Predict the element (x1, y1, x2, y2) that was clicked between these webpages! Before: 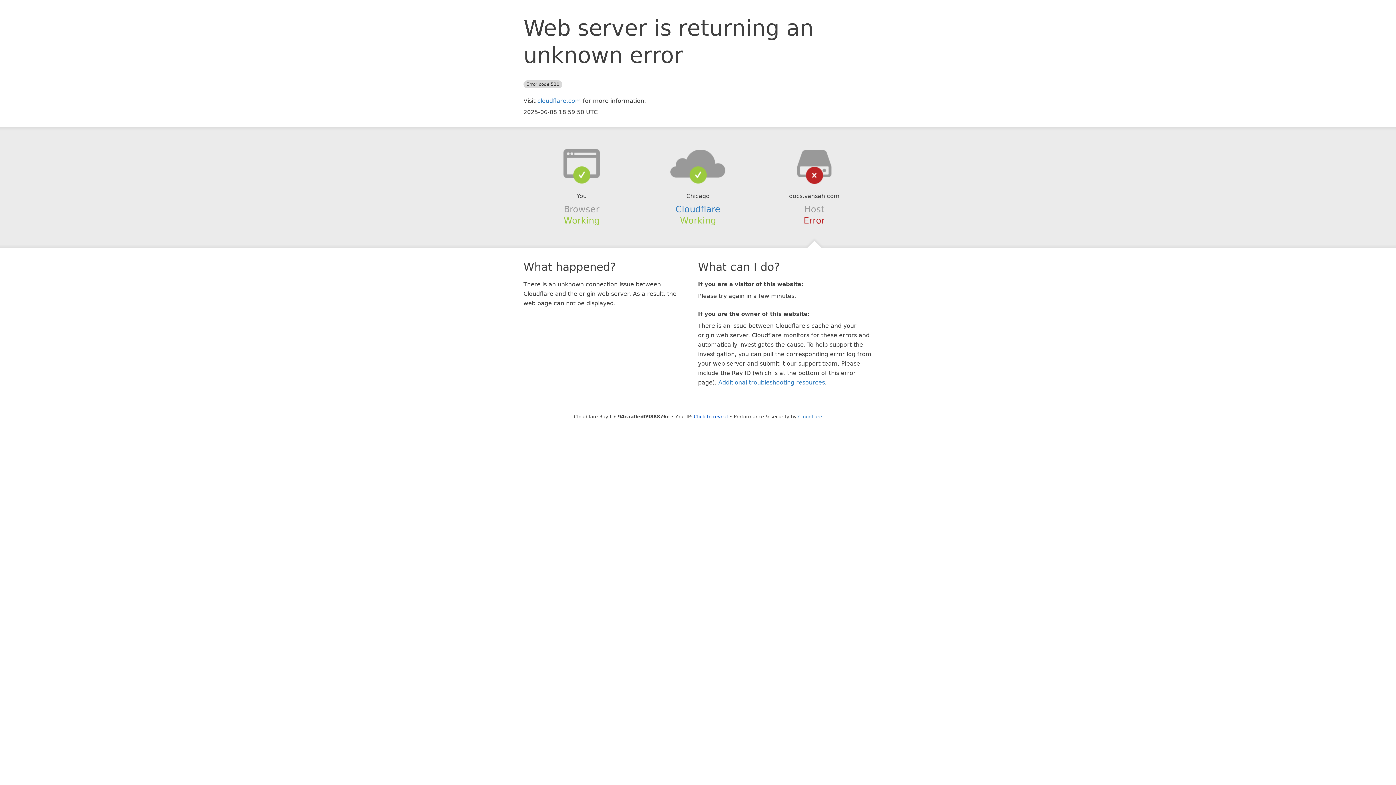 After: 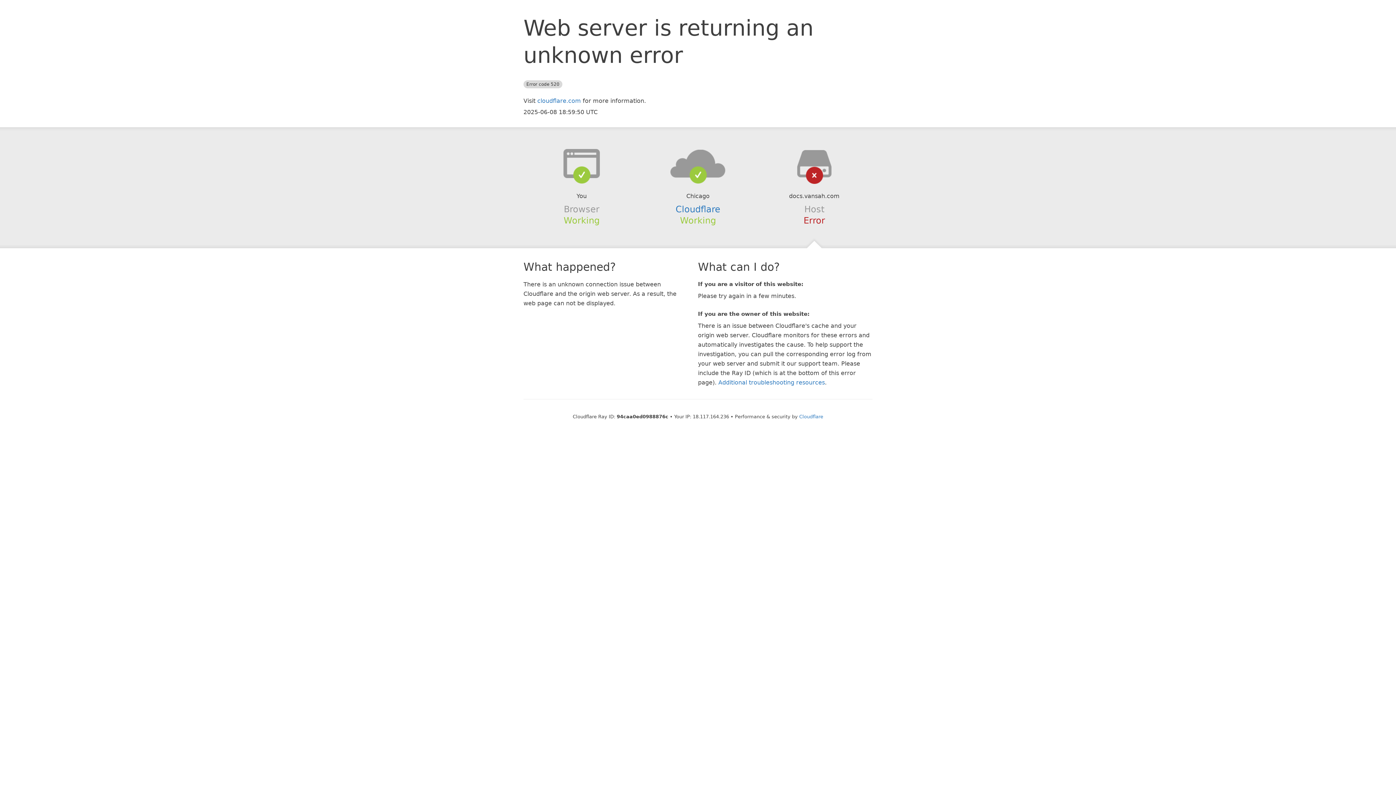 Action: label: Click to reveal bbox: (694, 414, 728, 419)